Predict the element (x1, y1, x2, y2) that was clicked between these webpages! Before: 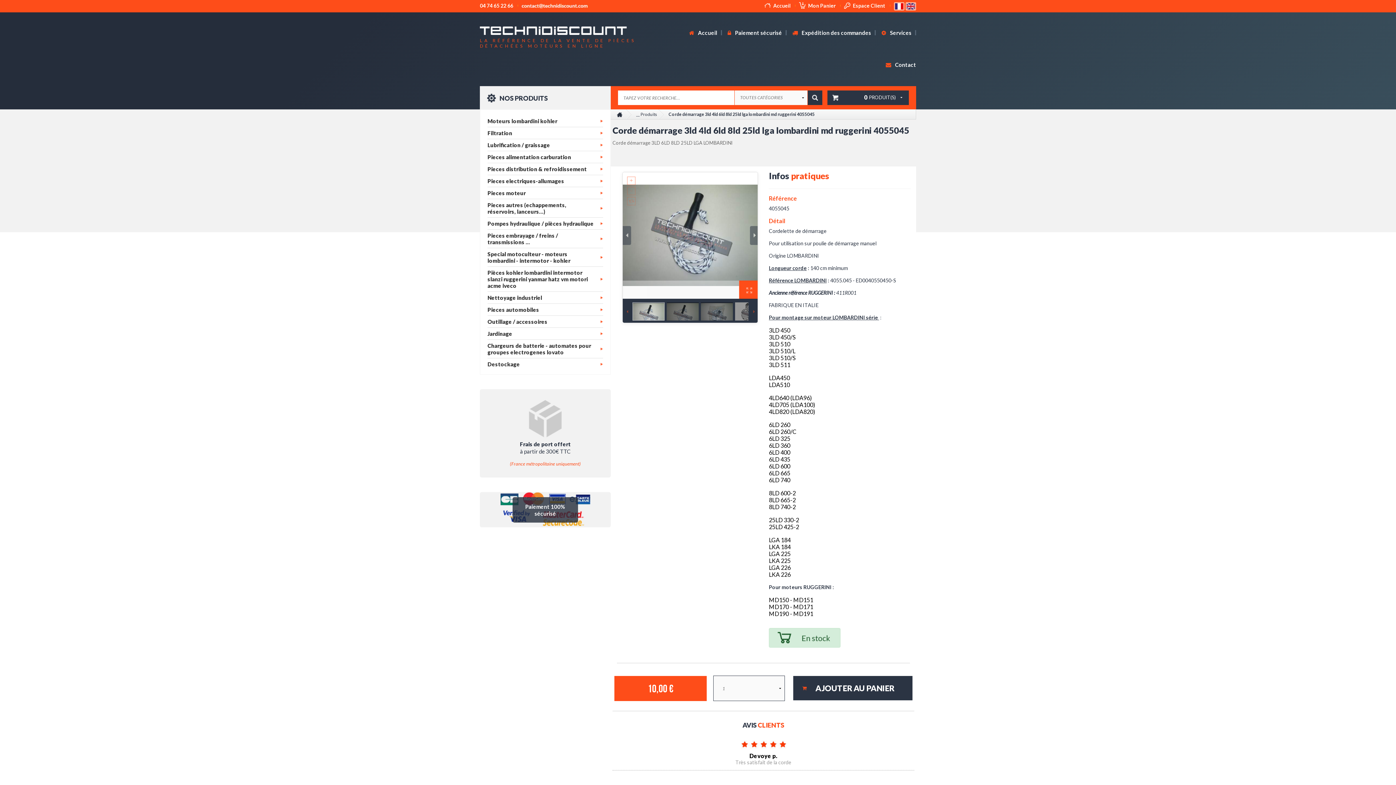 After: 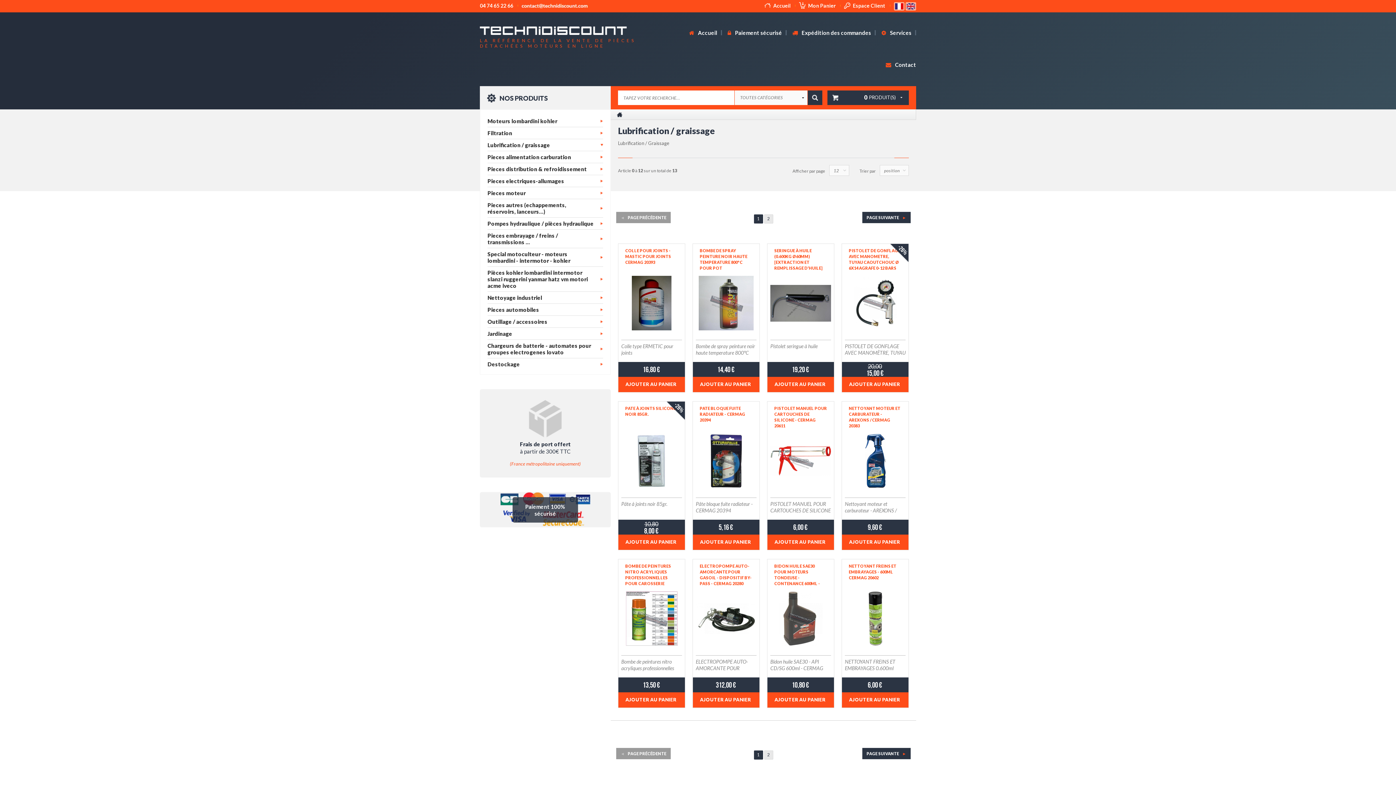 Action: label: Lubrification / graissage bbox: (487, 139, 603, 150)